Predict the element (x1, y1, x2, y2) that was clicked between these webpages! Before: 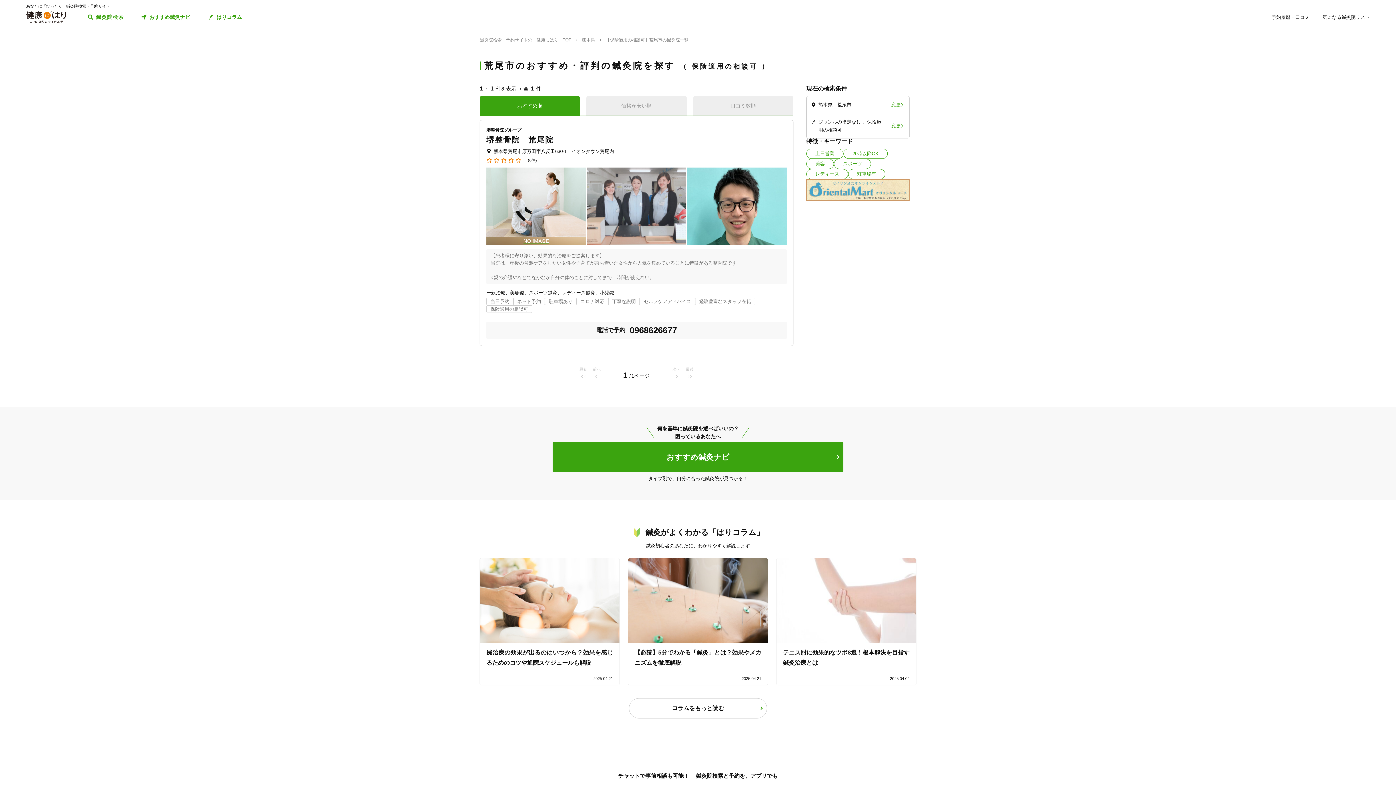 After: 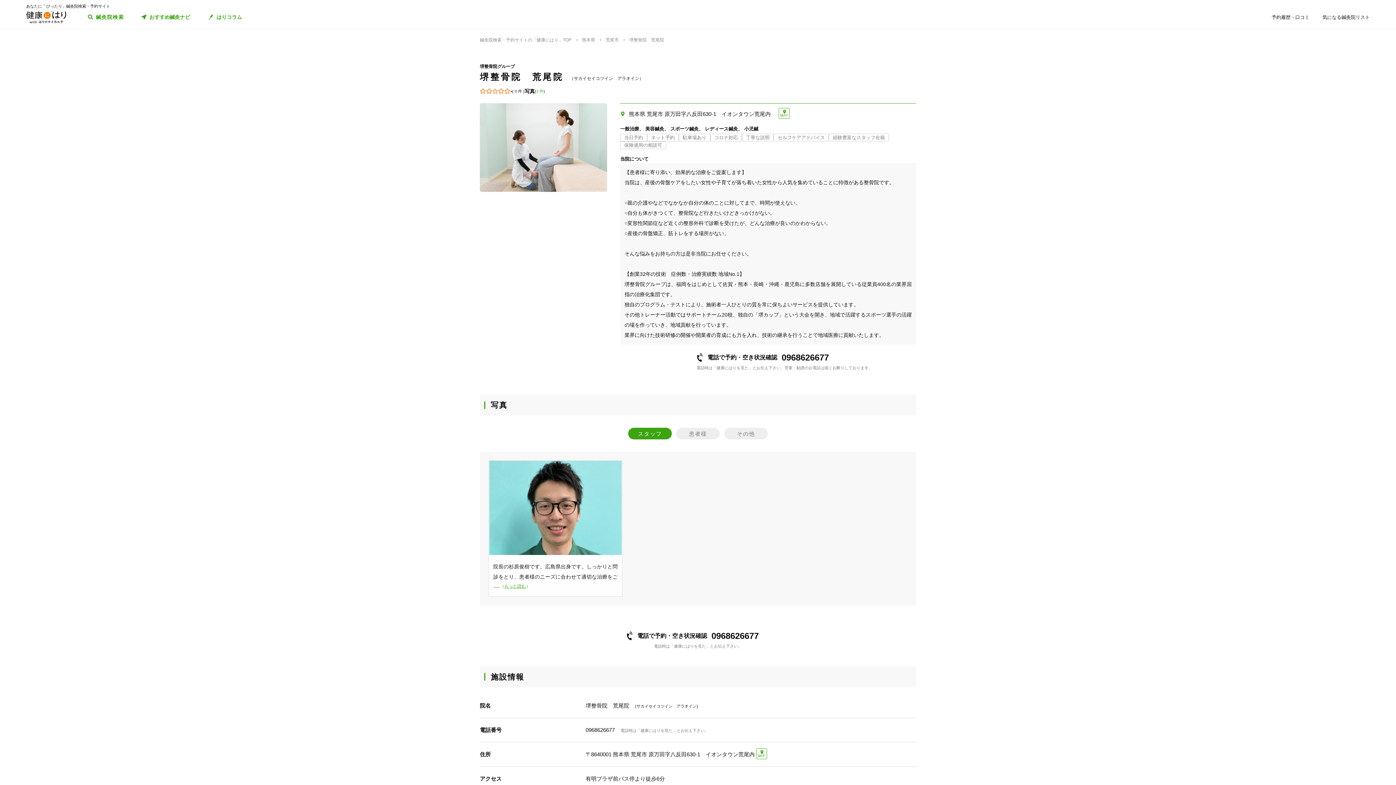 Action: bbox: (486, 133, 553, 145) label: 堺整骨院　荒尾院